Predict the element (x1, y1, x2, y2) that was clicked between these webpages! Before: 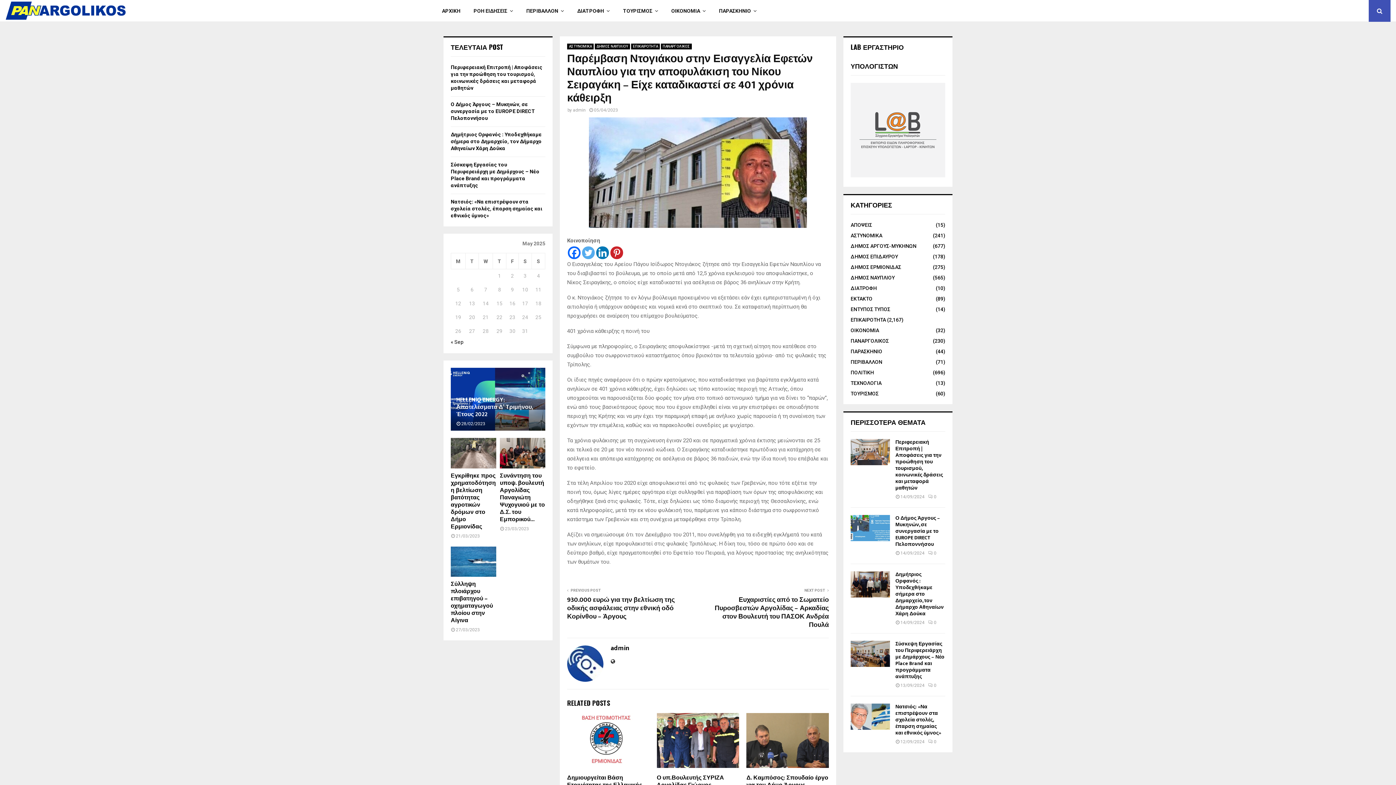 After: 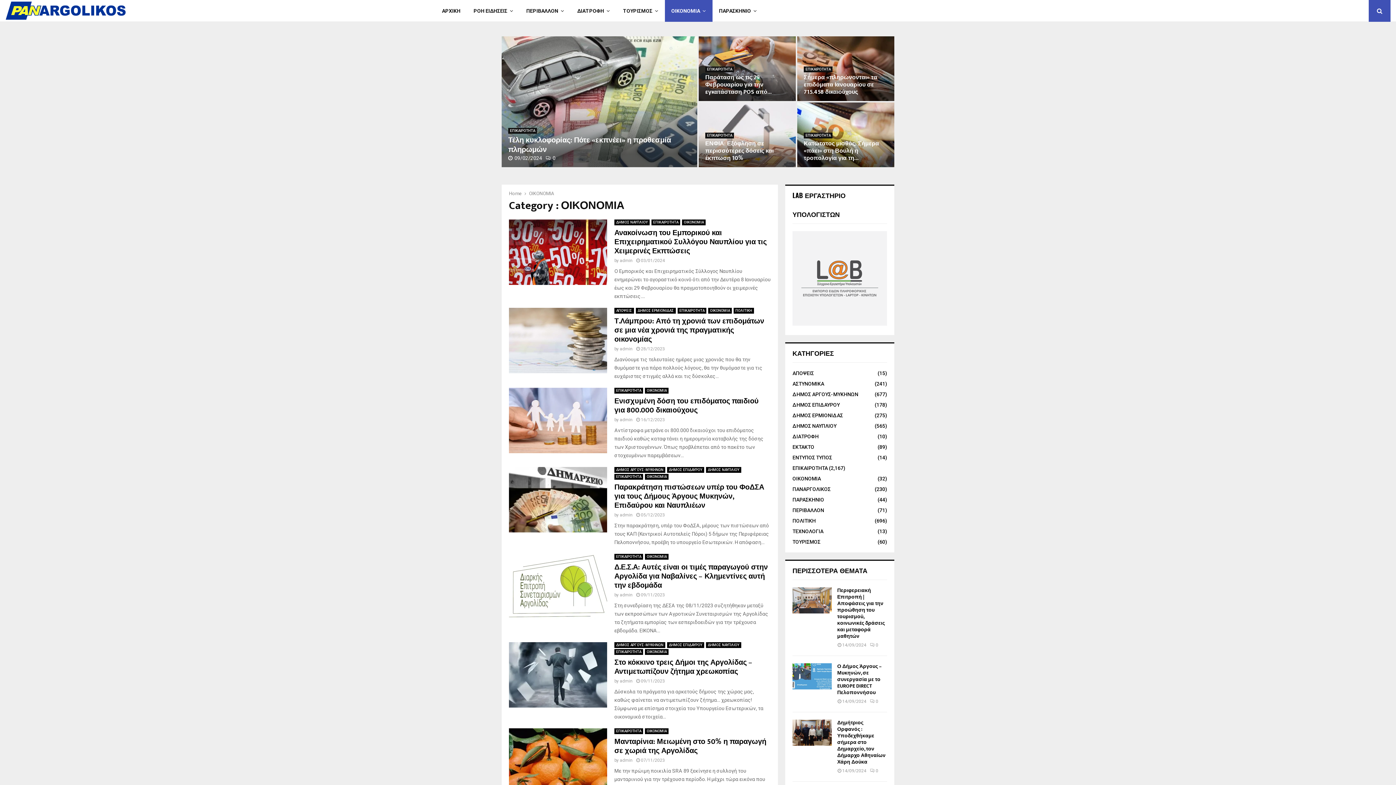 Action: bbox: (850, 327, 879, 333) label: ΟΙΚΟΝΟΜΙΑ
(32)